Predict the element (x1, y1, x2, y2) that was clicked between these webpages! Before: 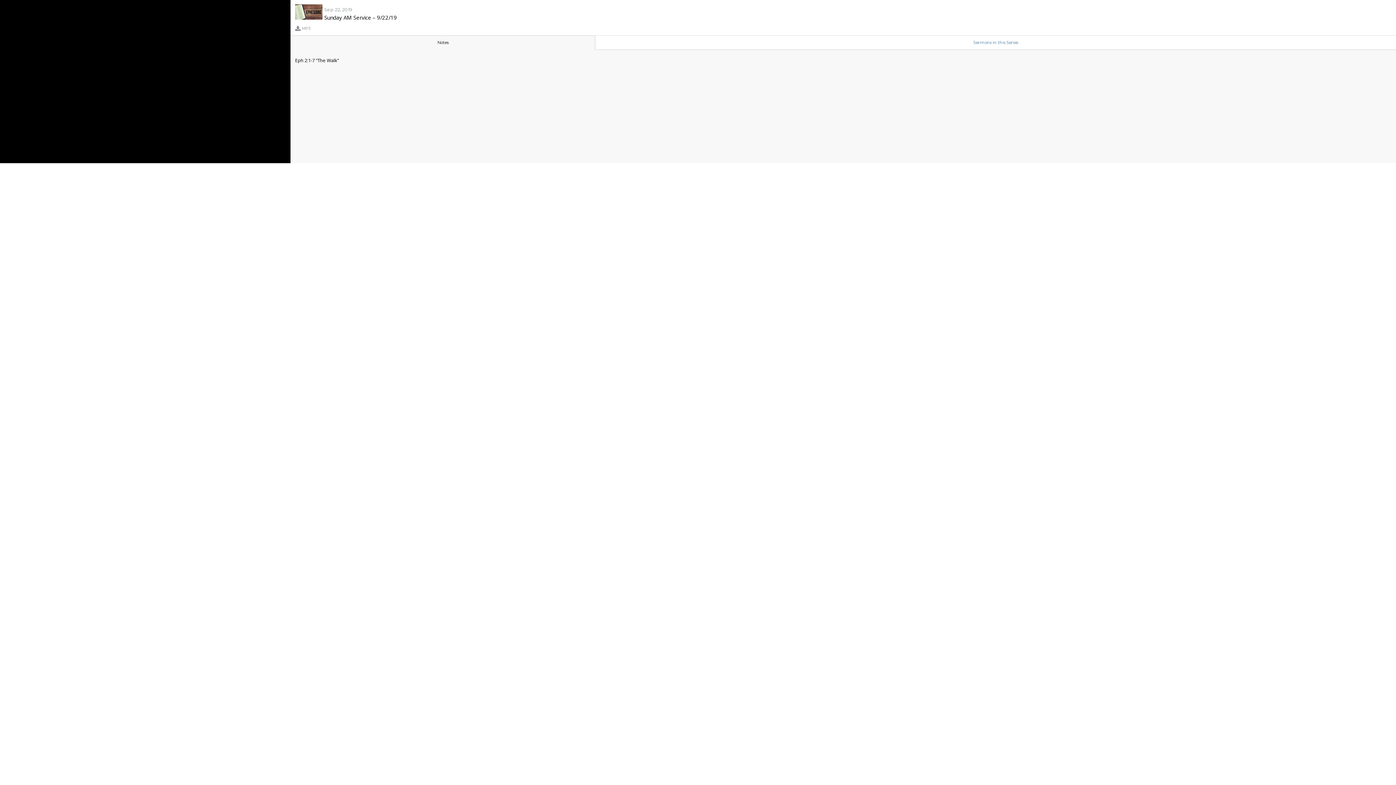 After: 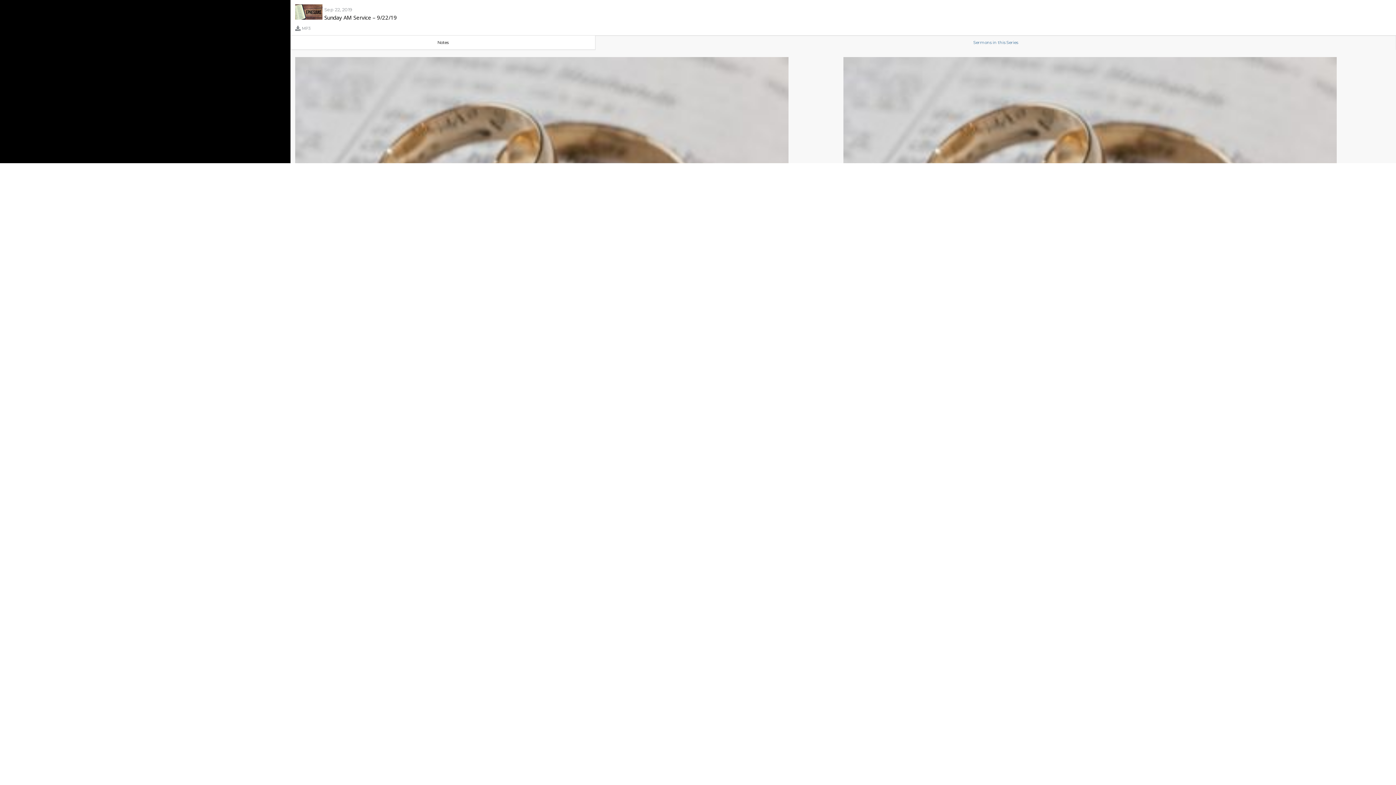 Action: bbox: (973, 40, 1018, 45) label: Sermons in this Series